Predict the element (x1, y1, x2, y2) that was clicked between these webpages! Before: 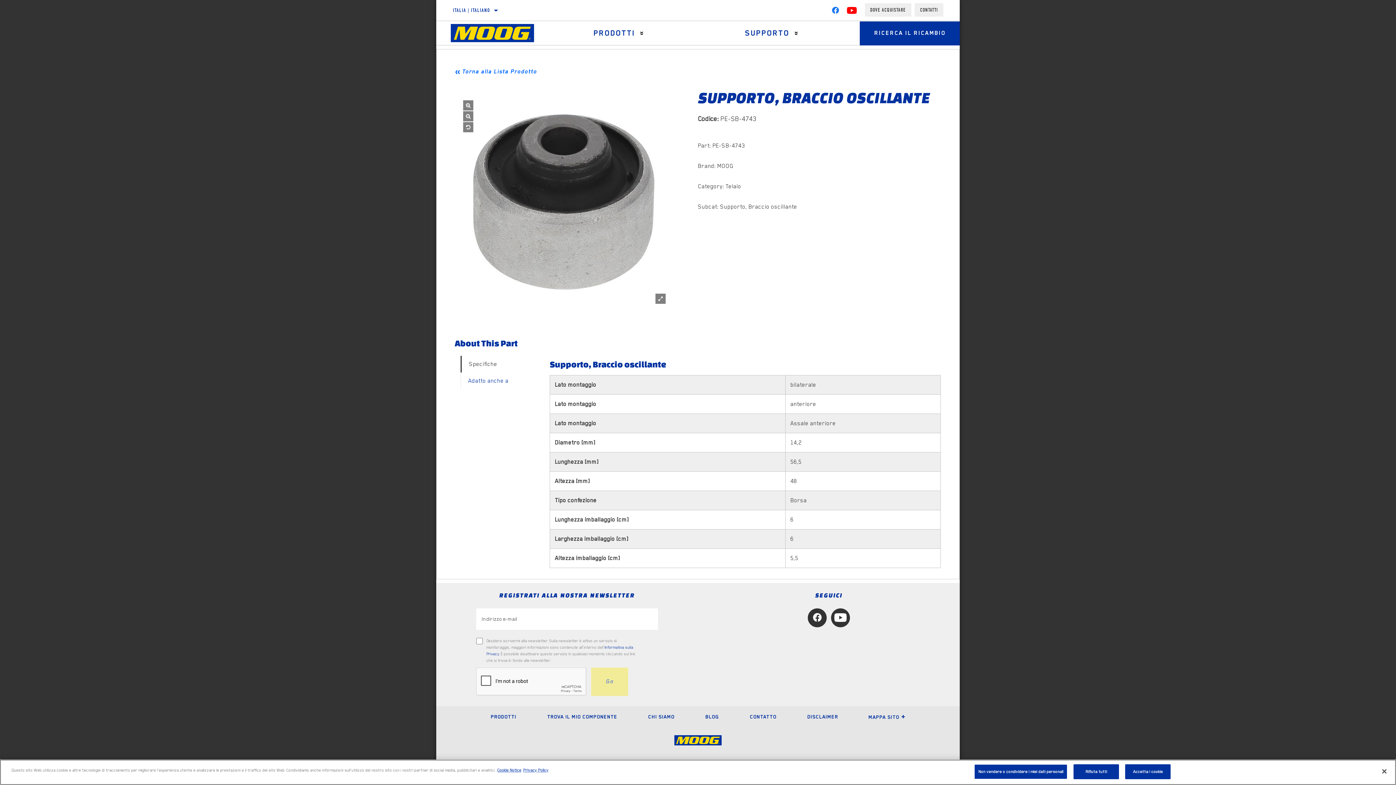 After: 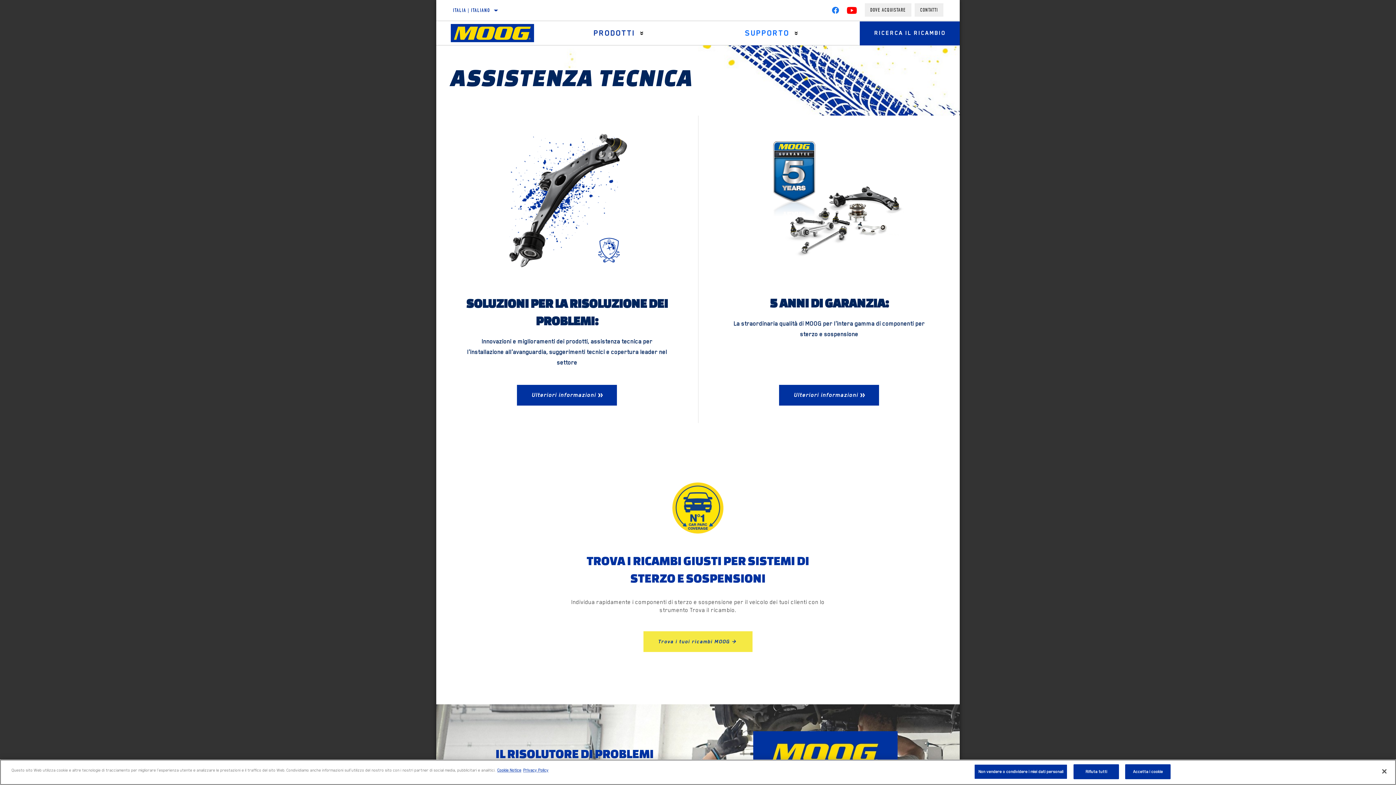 Action: bbox: (745, 21, 789, 45) label: Supporto